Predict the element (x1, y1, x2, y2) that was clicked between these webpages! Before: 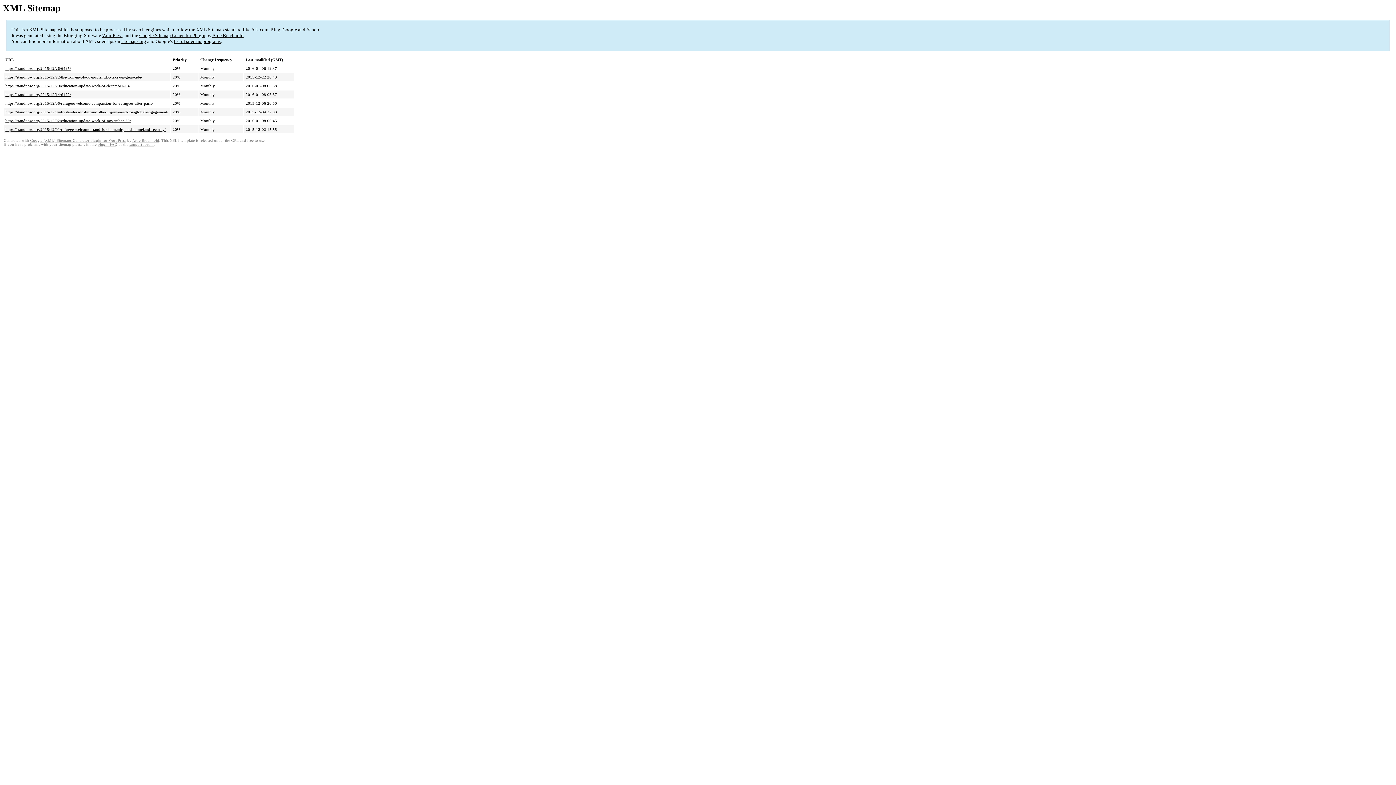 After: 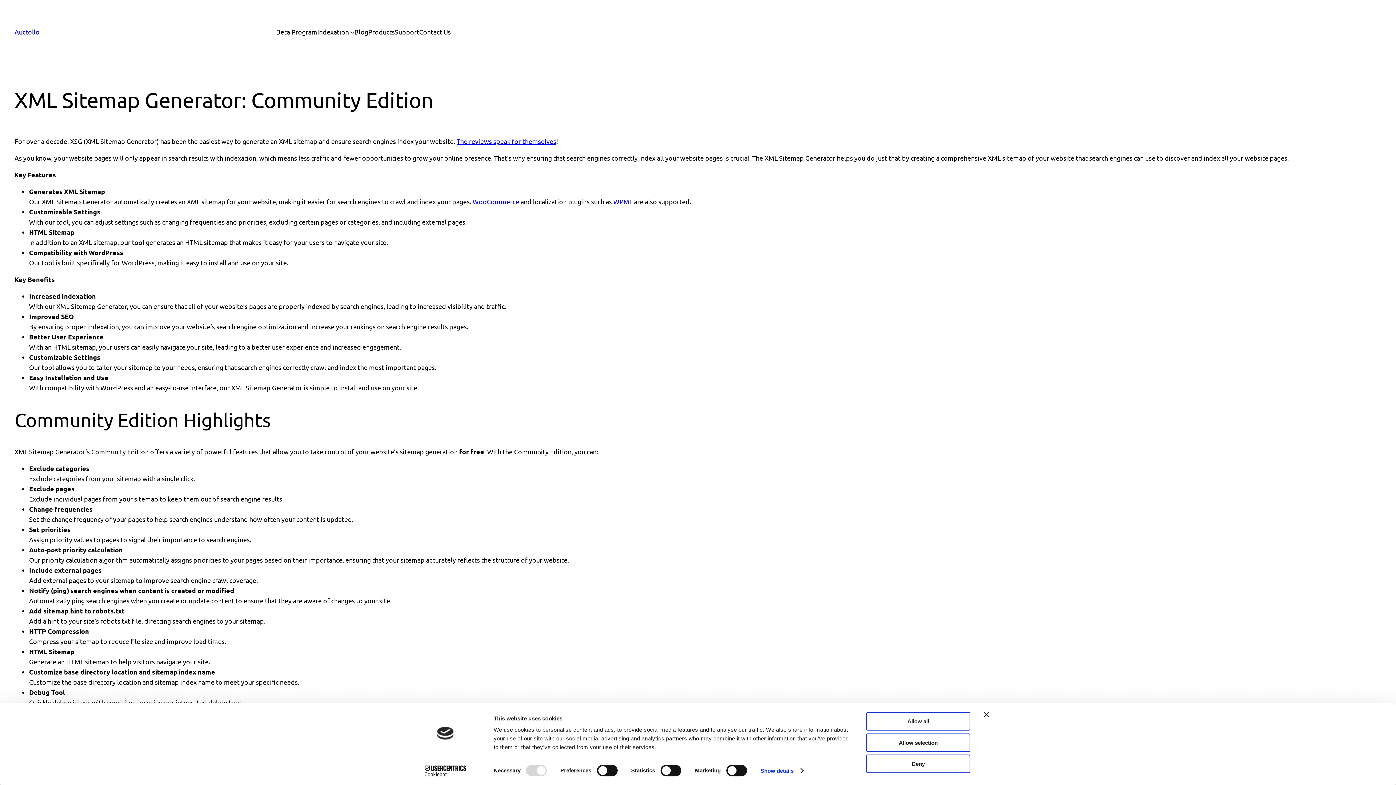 Action: bbox: (30, 138, 126, 142) label: Google (XML) Sitemaps Generator Plugin for WordPress